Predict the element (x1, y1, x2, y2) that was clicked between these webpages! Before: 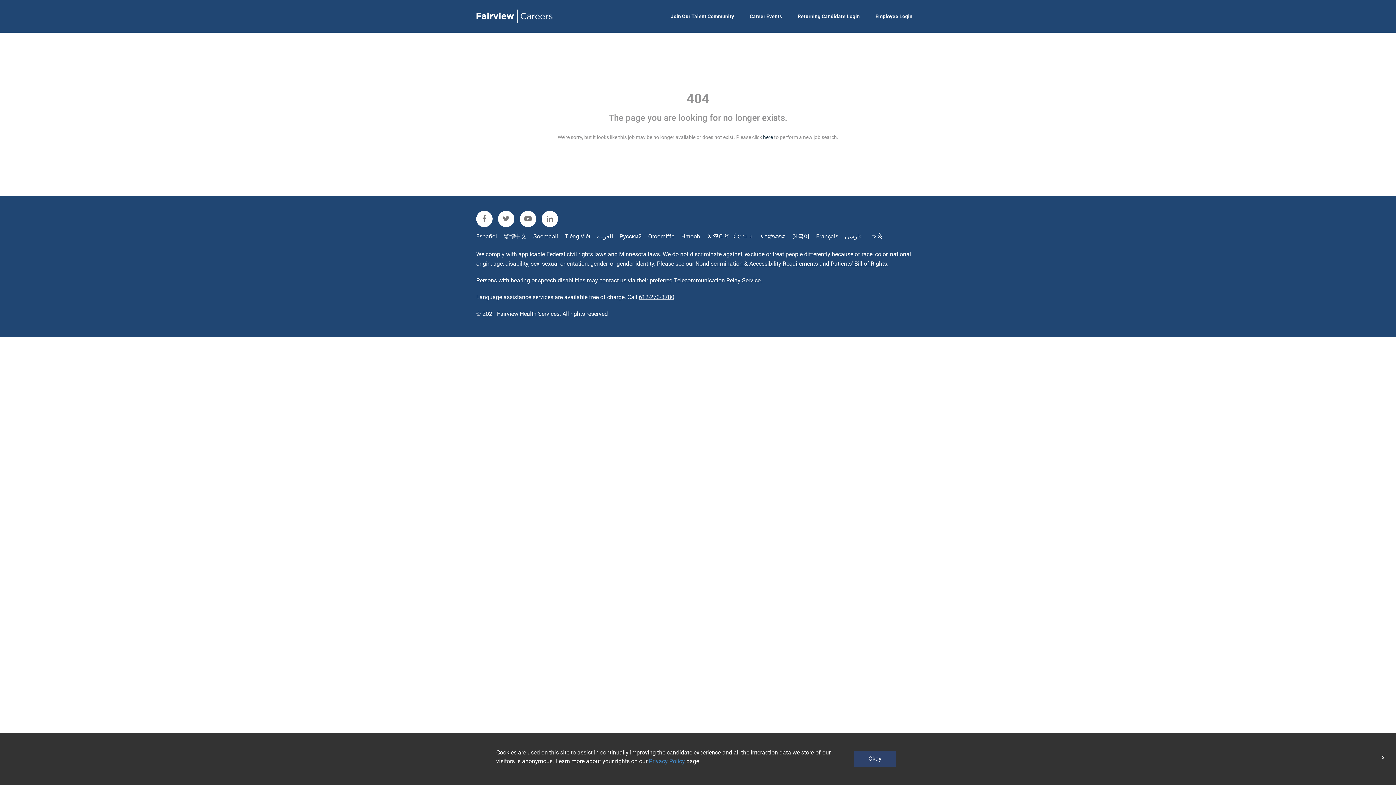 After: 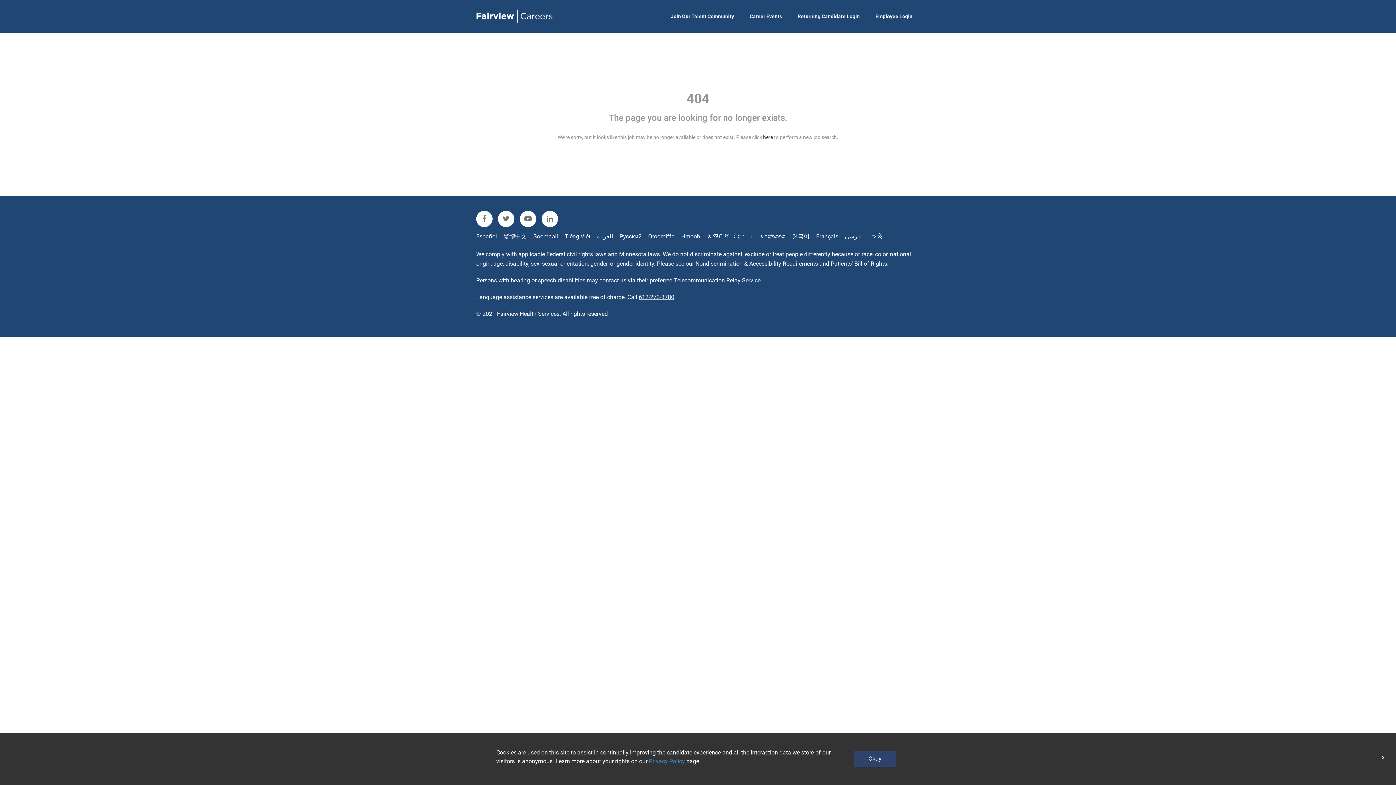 Action: bbox: (503, 232, 526, 240) label: 繁體中文